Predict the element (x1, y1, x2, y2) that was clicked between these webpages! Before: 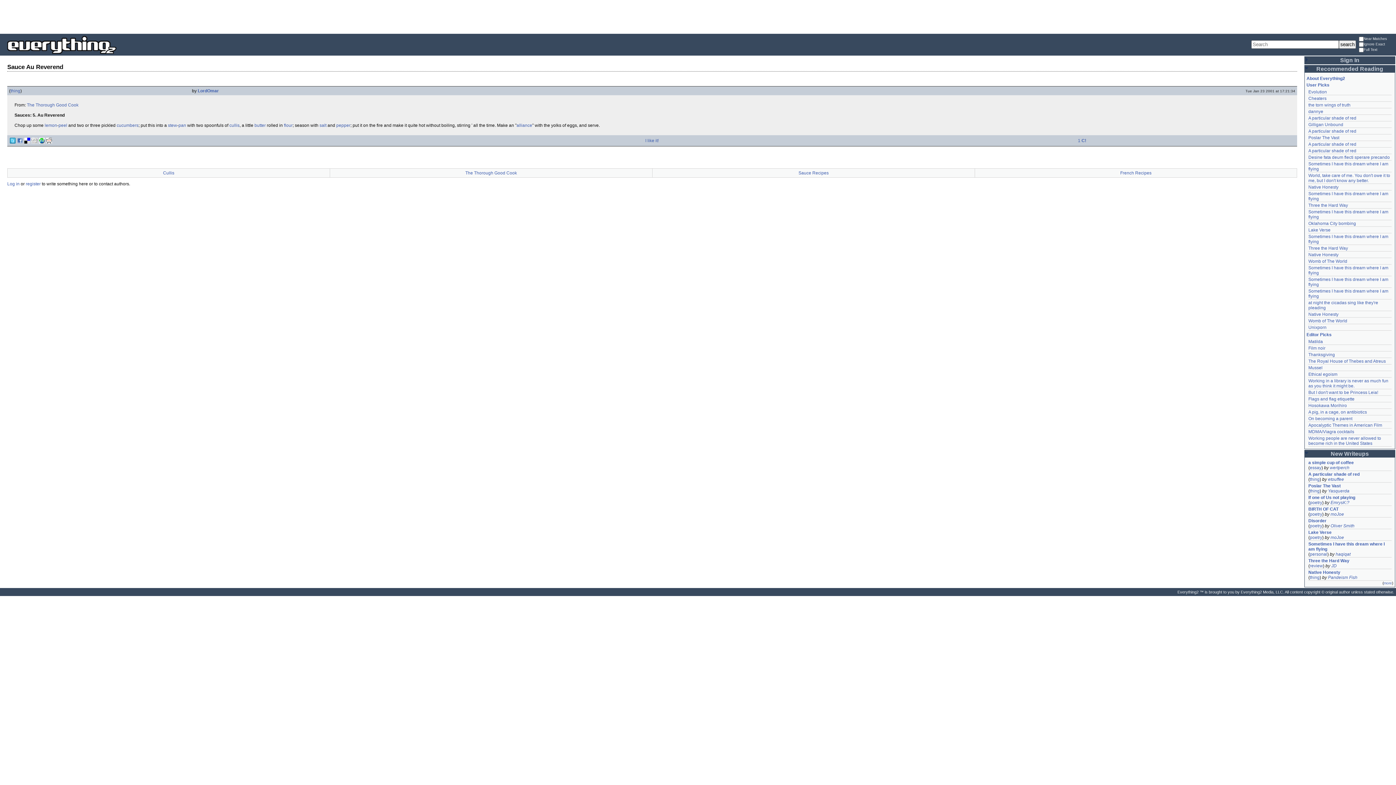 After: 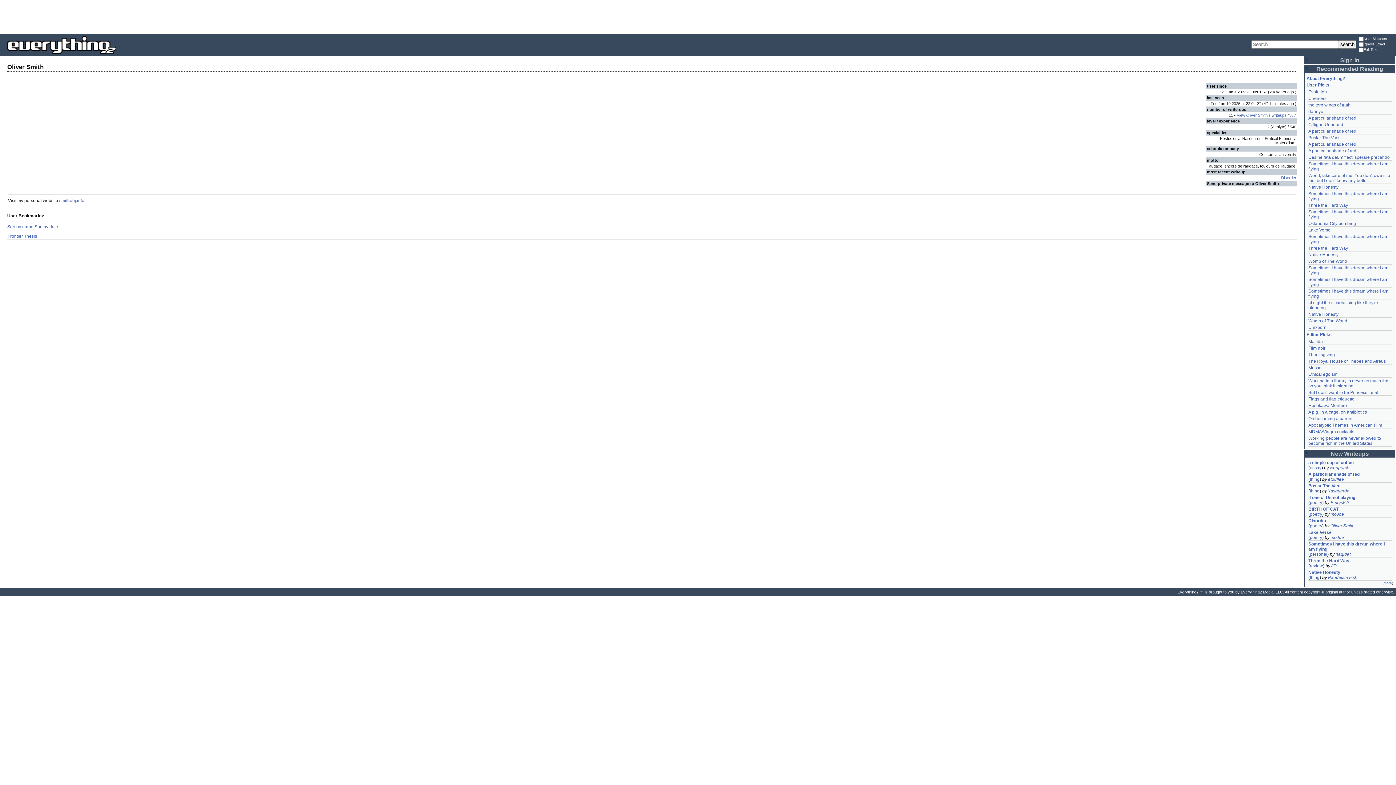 Action: bbox: (1330, 523, 1354, 528) label: Oliver Smith